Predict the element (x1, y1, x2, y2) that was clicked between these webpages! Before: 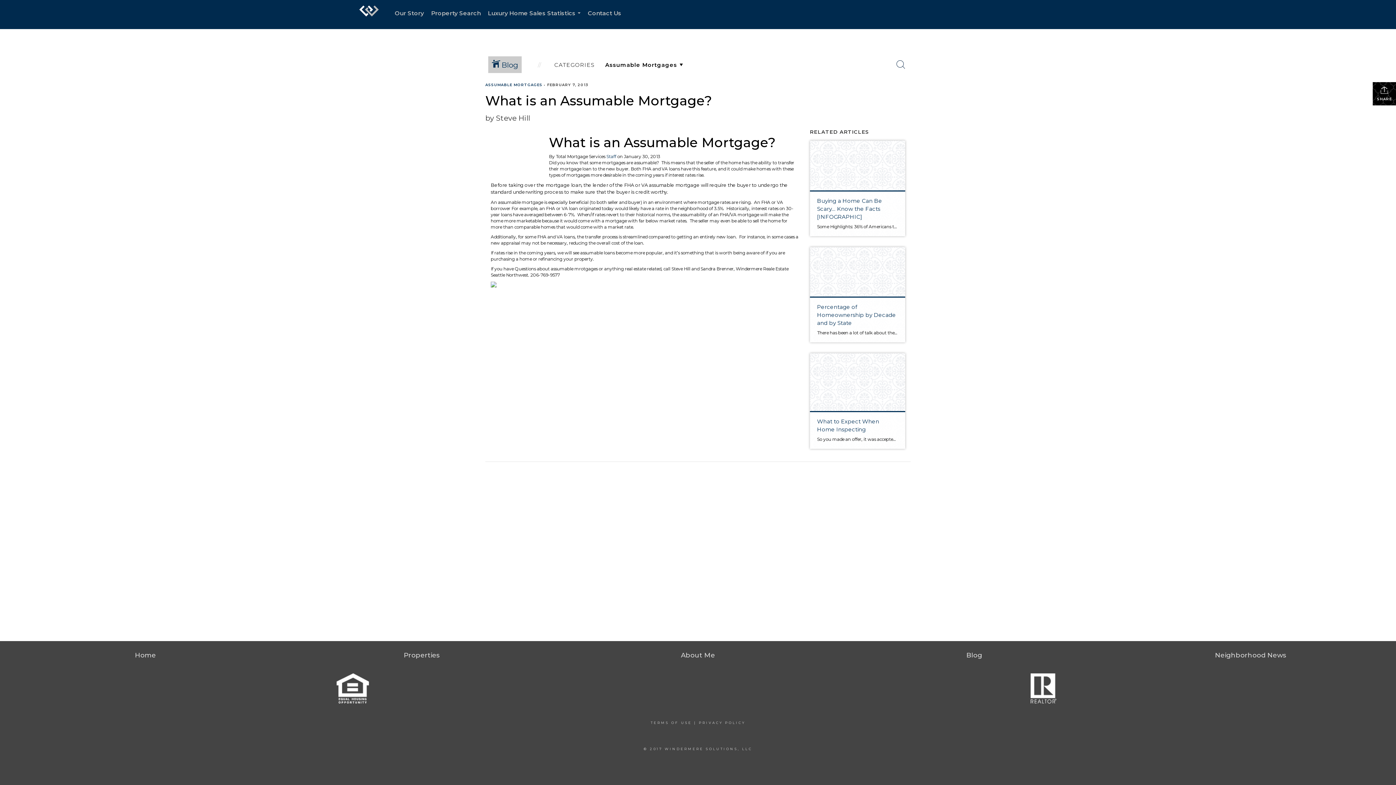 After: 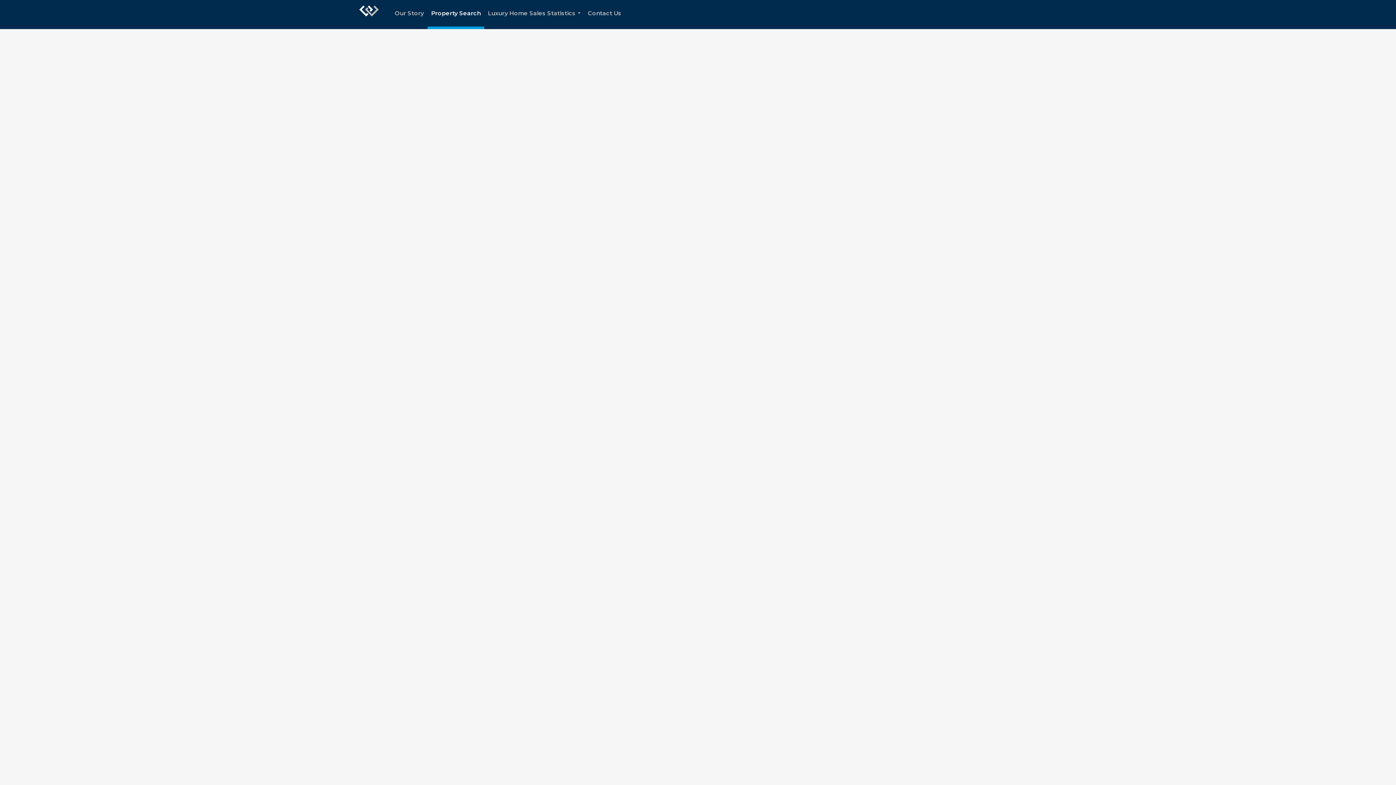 Action: bbox: (427, 0, 484, 29) label: Property Search